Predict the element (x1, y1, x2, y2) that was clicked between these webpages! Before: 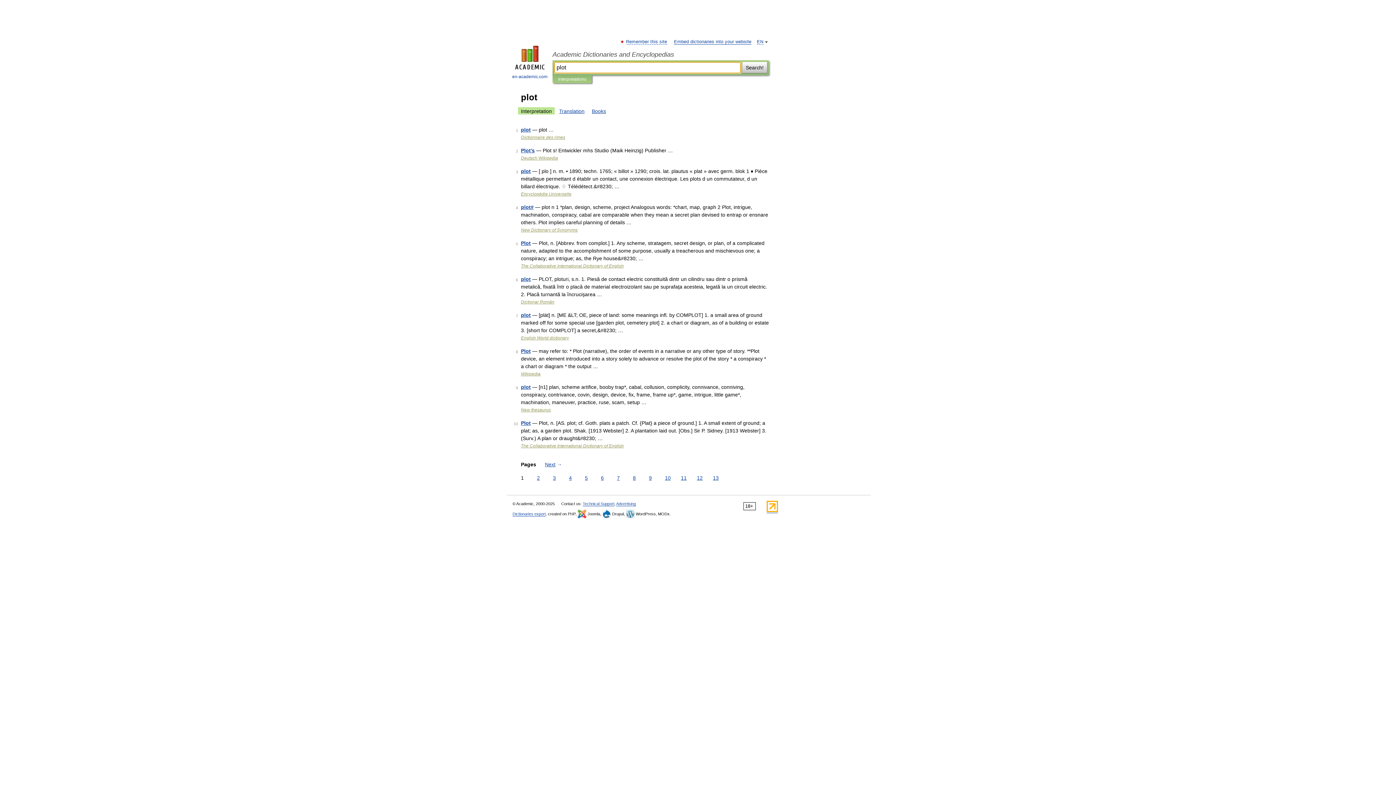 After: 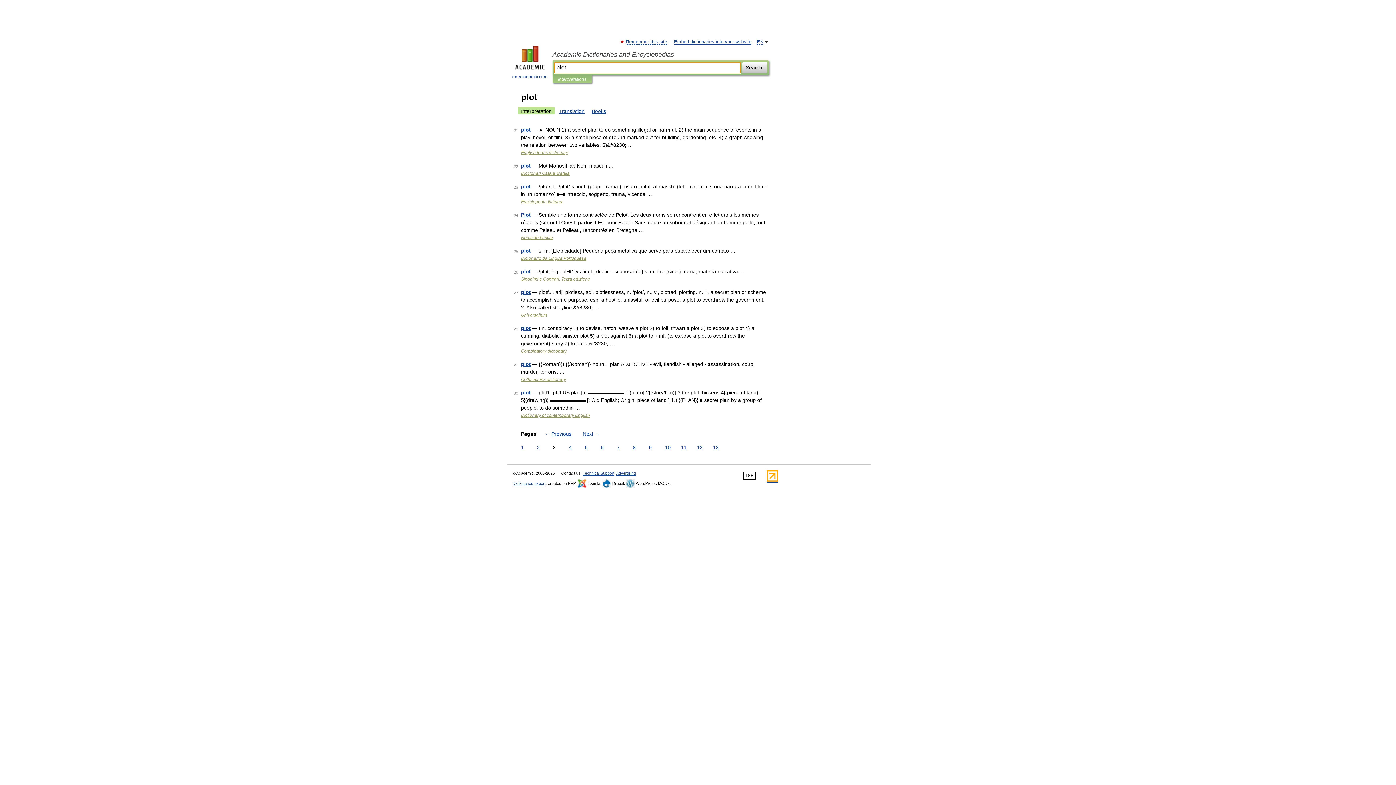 Action: label: 3 bbox: (551, 474, 557, 482)